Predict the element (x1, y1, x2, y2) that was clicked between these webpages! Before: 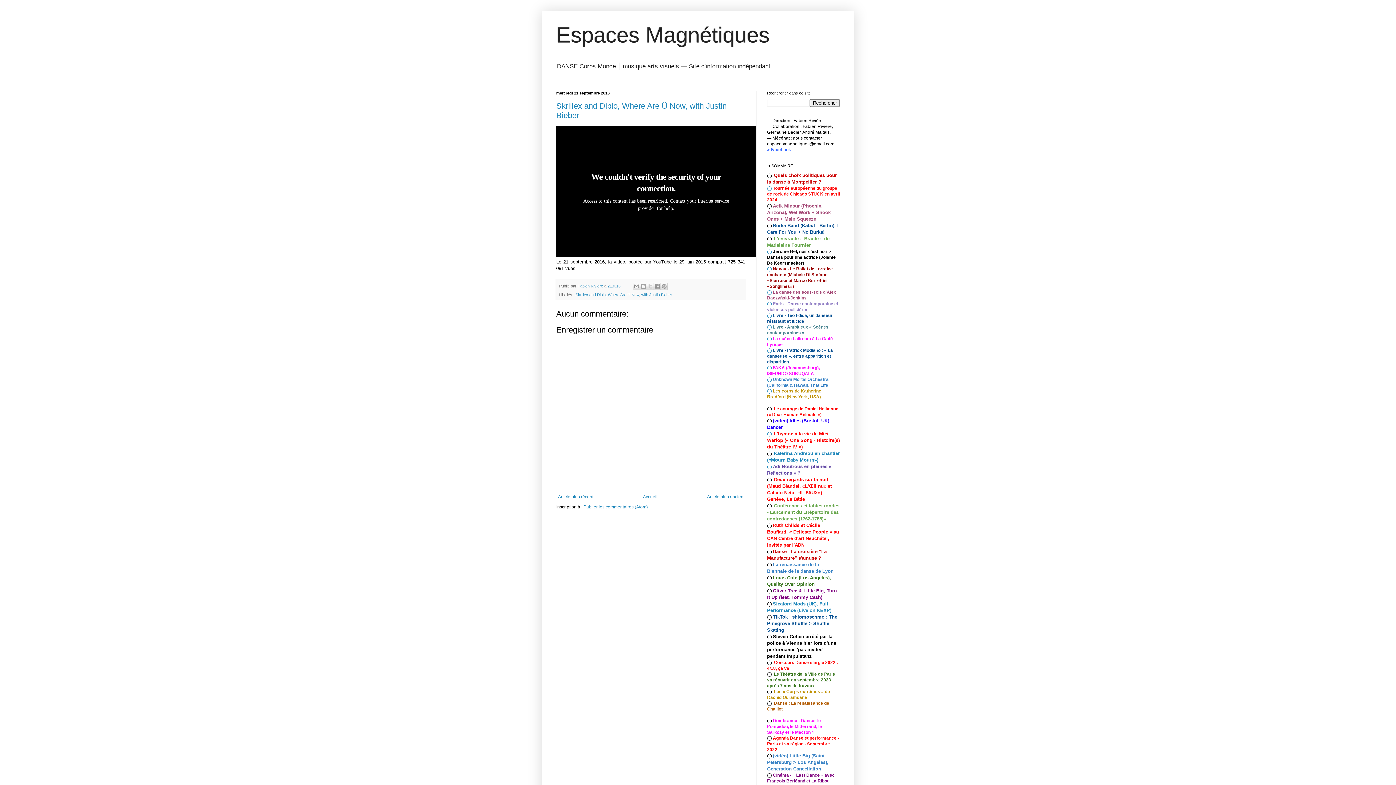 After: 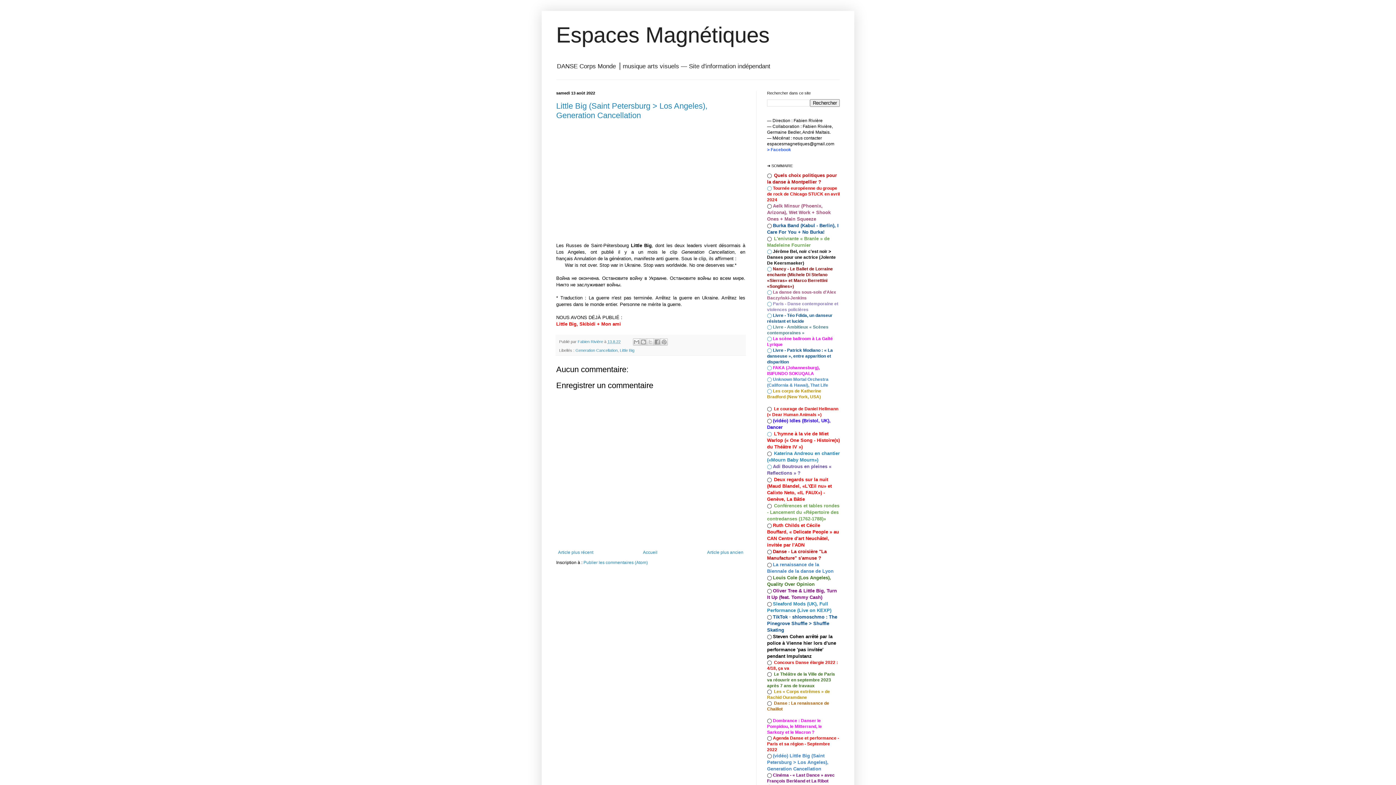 Action: label: (vidéo) Little Big (Saint Petersburg > Los Angeles), Generation Cancellation bbox: (767, 753, 828, 771)